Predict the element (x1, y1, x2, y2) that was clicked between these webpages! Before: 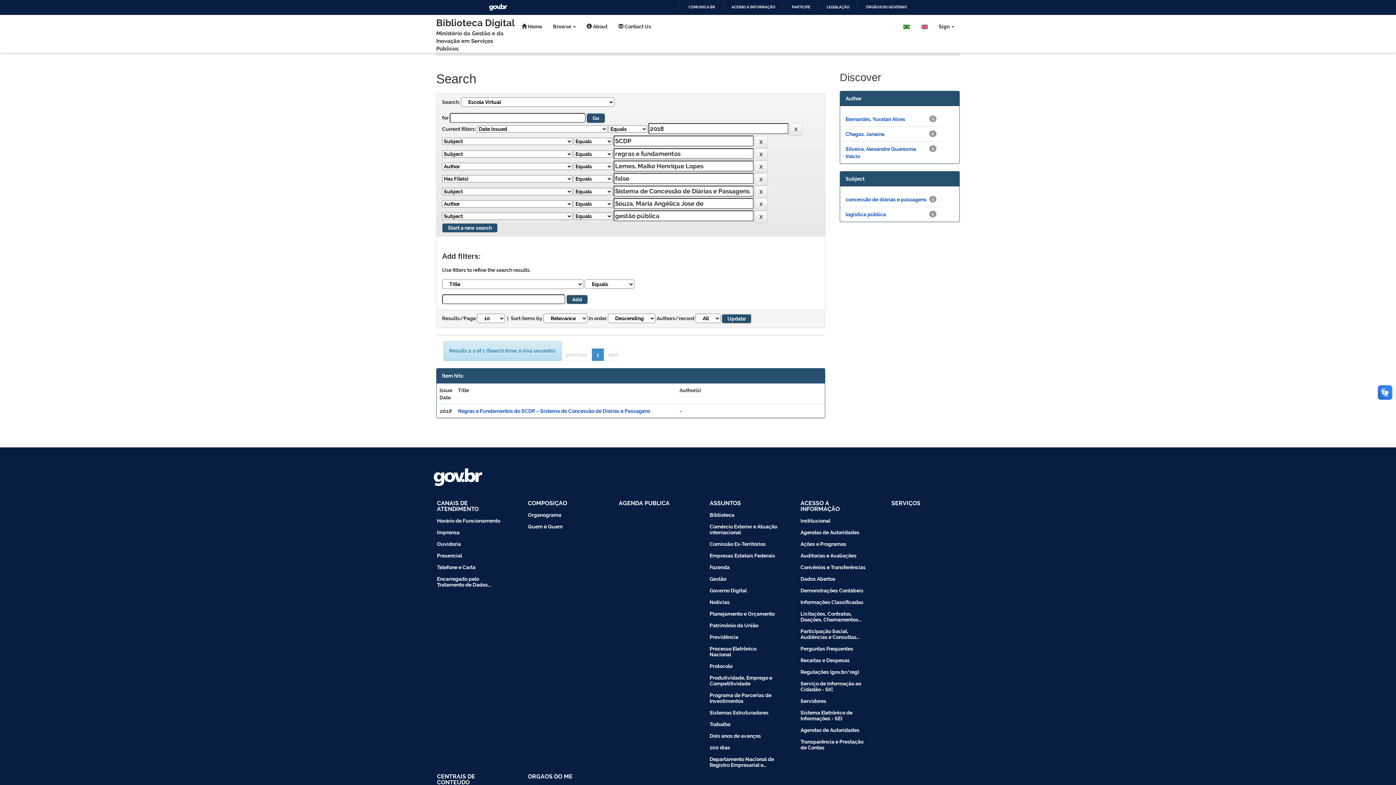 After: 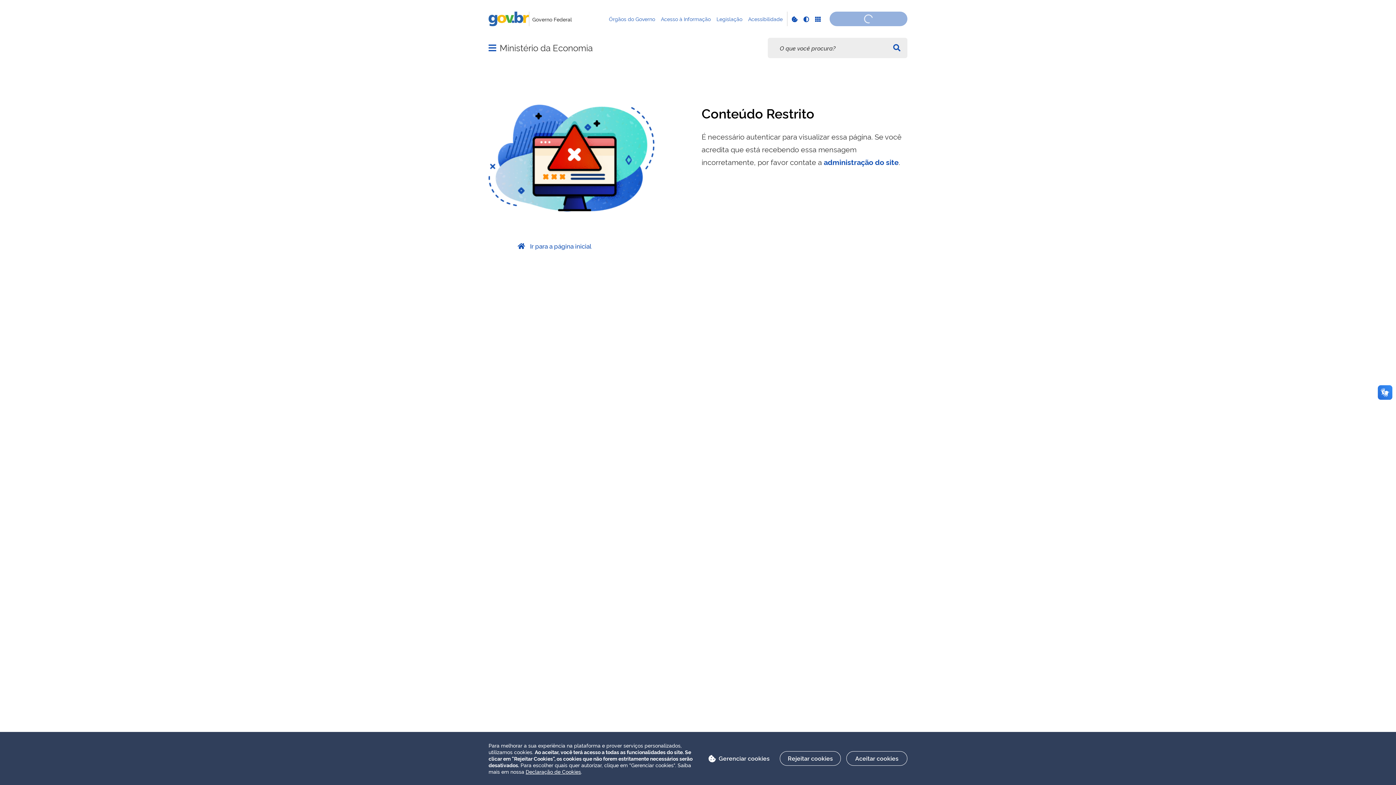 Action: bbox: (698, 596, 789, 608) label: Notícias